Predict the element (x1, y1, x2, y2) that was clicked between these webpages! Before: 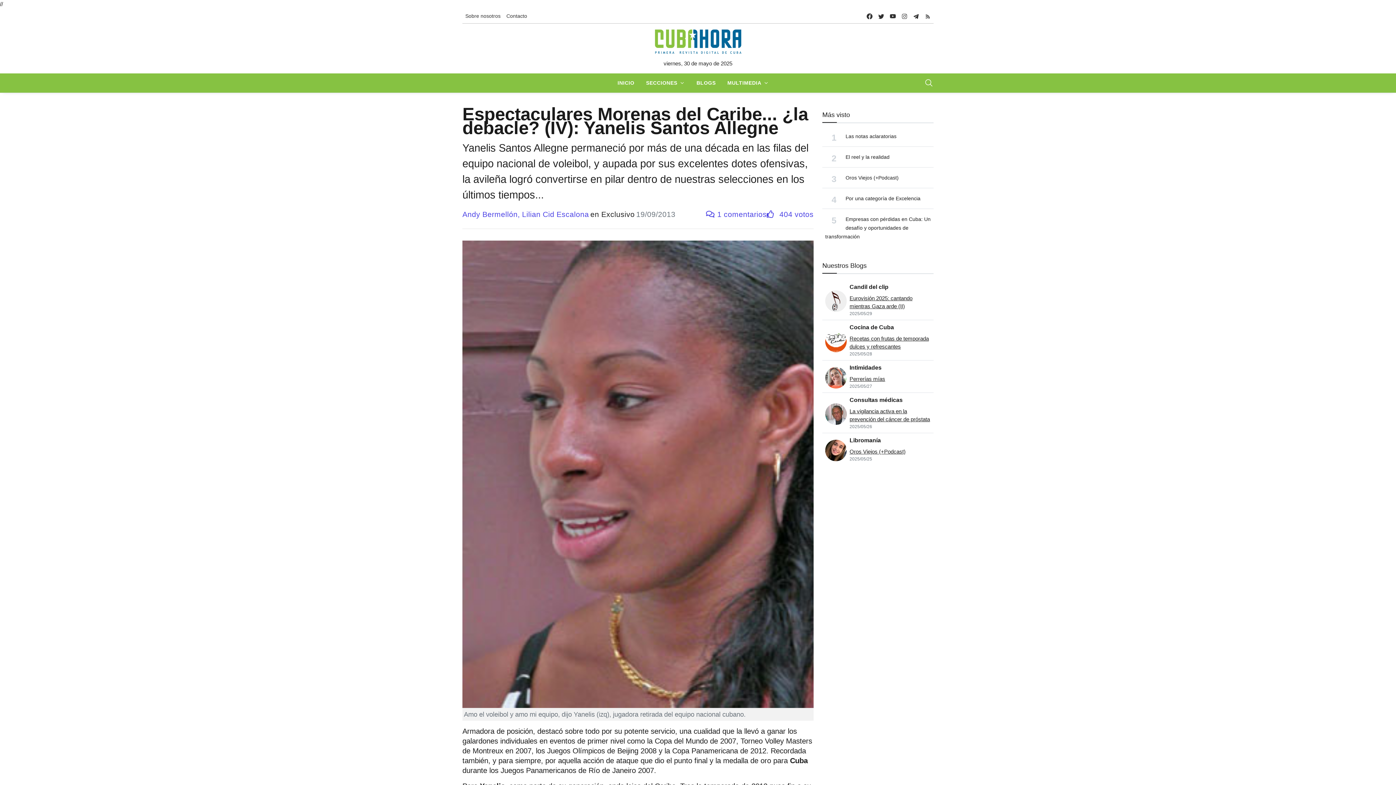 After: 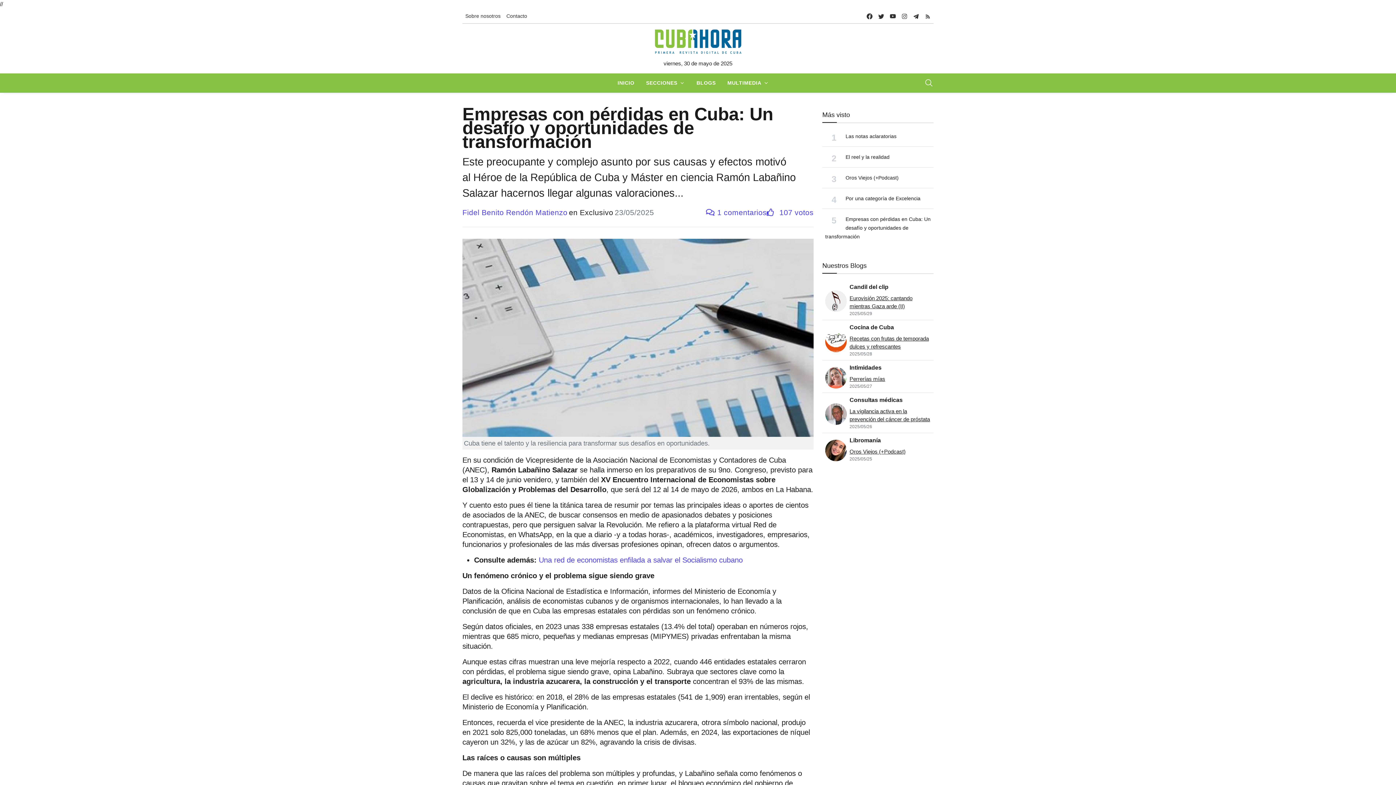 Action: label: Empresas con pérdidas en Cuba: Un desafío y oportunidades de transformación bbox: (825, 216, 930, 239)